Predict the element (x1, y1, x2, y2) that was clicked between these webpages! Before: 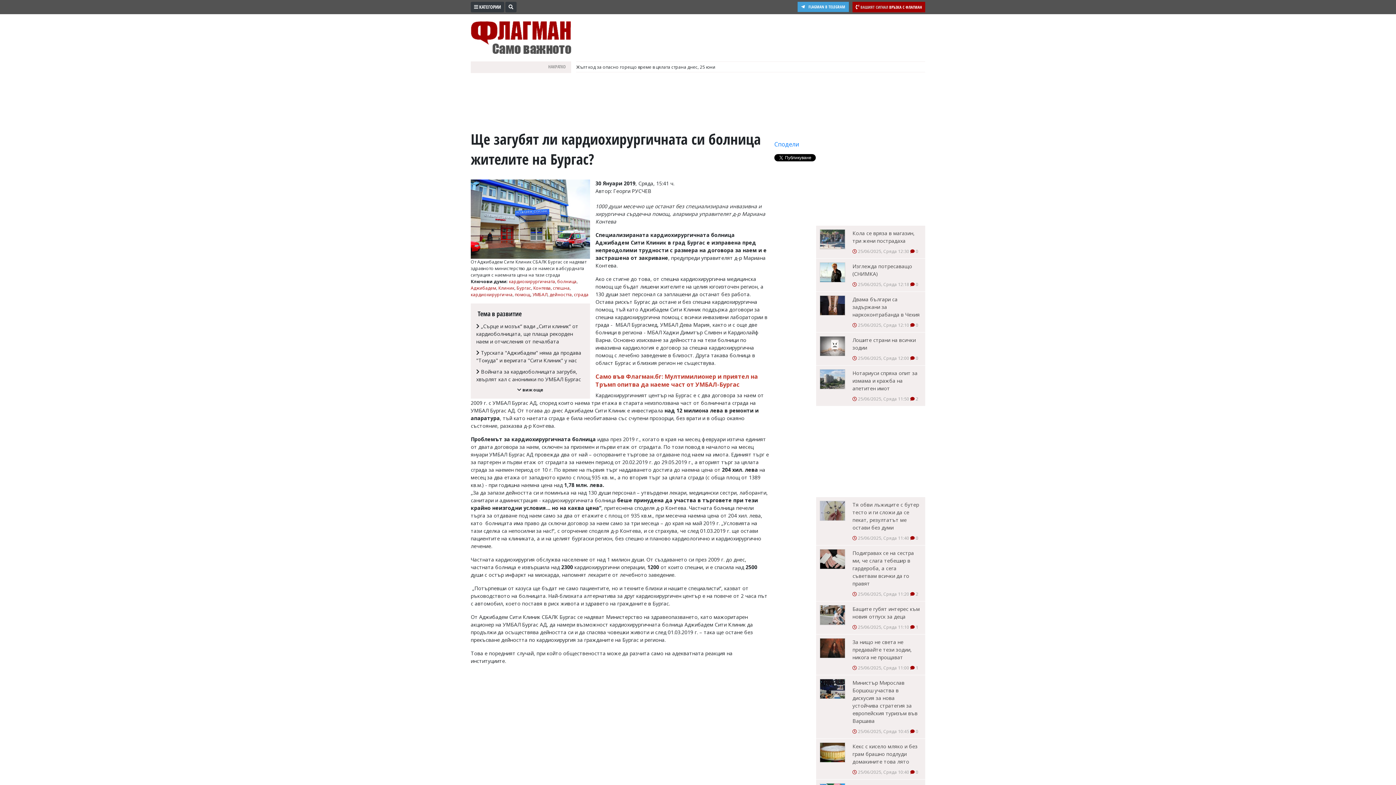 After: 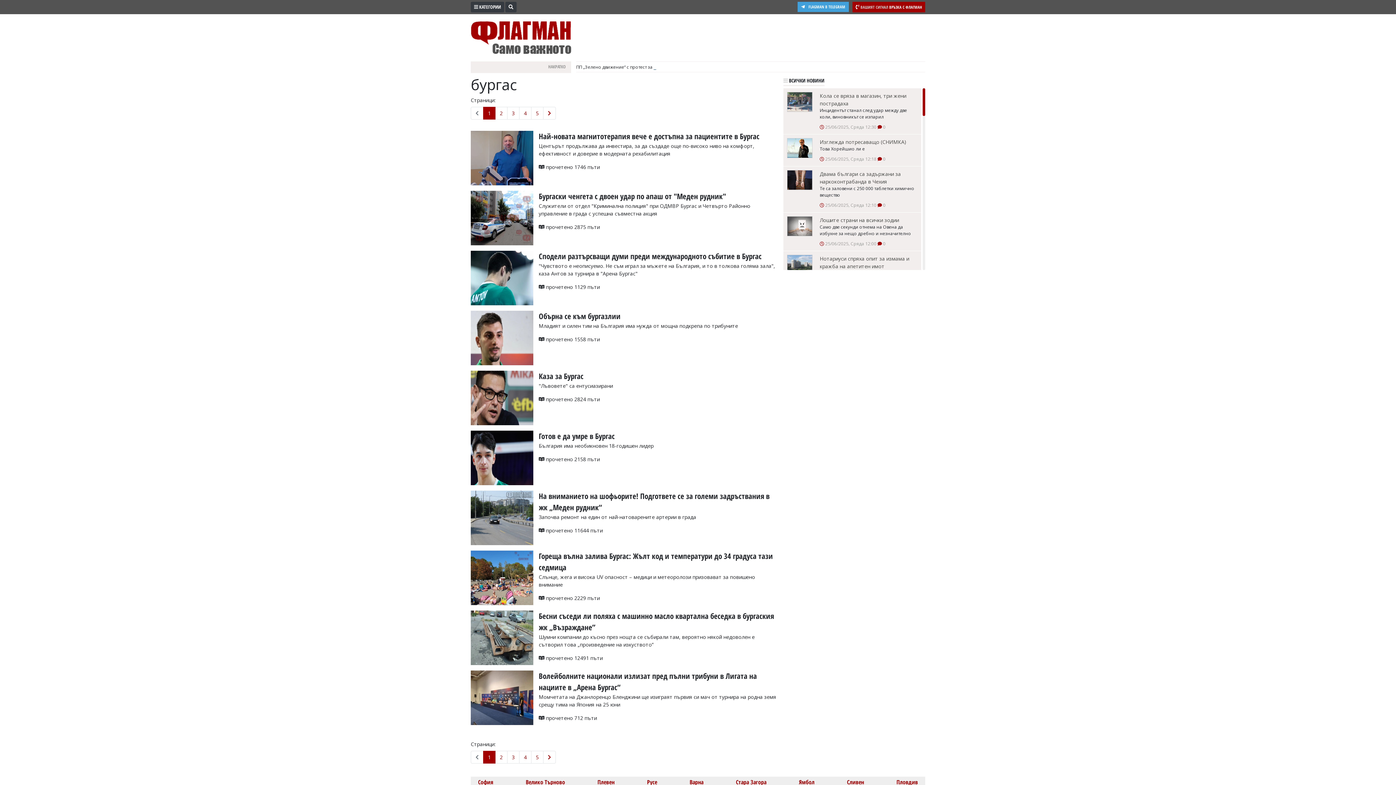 Action: bbox: (516, 285, 531, 291) label: Бургас